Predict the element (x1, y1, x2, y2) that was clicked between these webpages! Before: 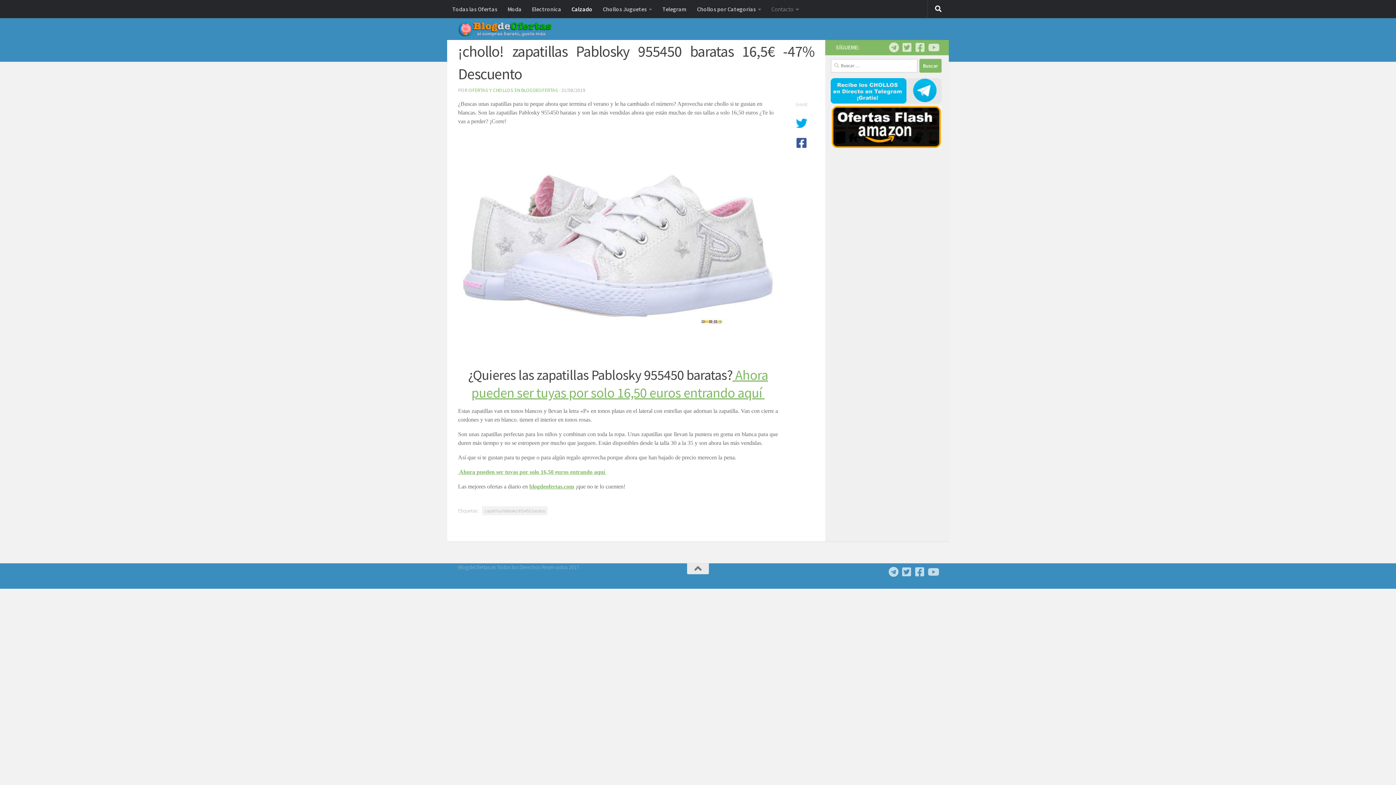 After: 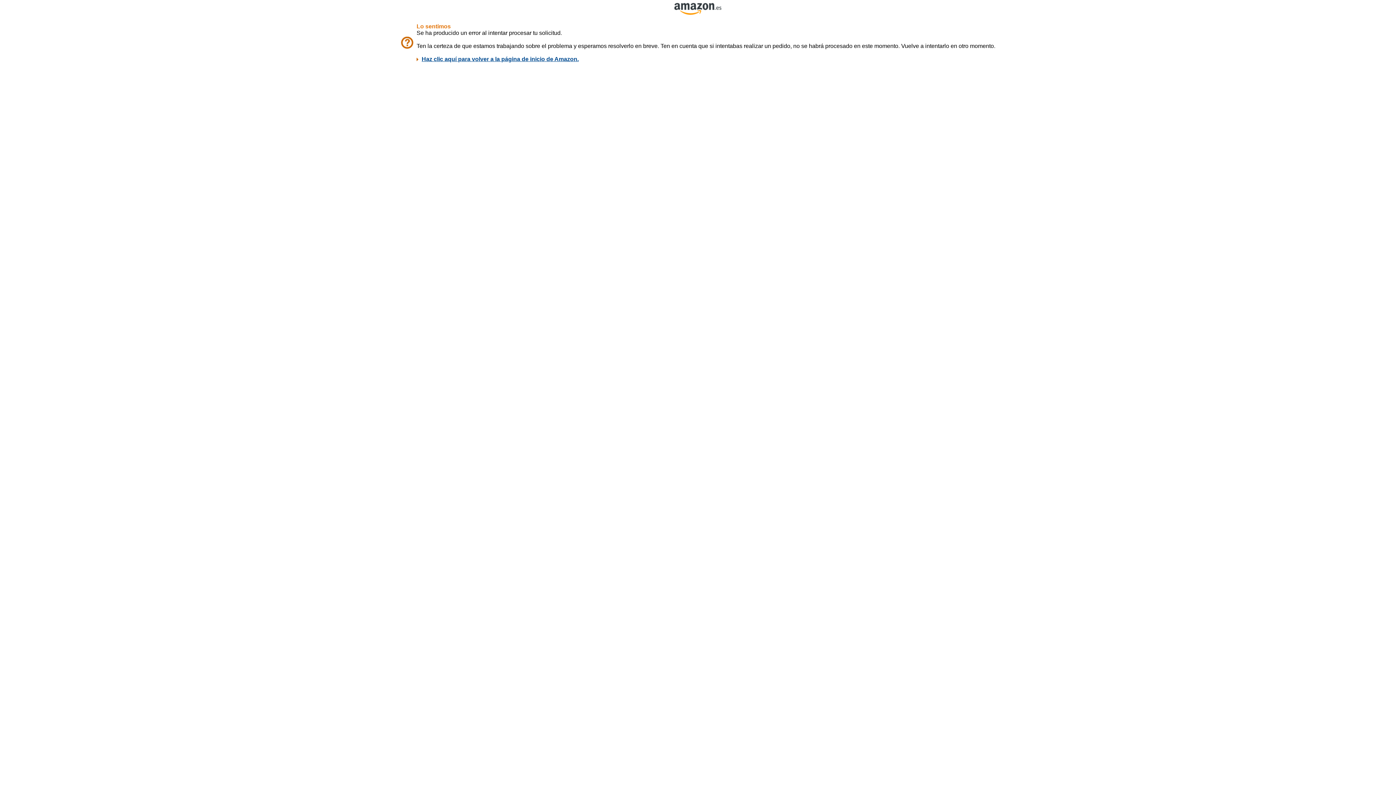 Action: bbox: (471, 366, 768, 401) label:  Ahora pueden ser tuyas por solo 16,50 euros entrando aquí 